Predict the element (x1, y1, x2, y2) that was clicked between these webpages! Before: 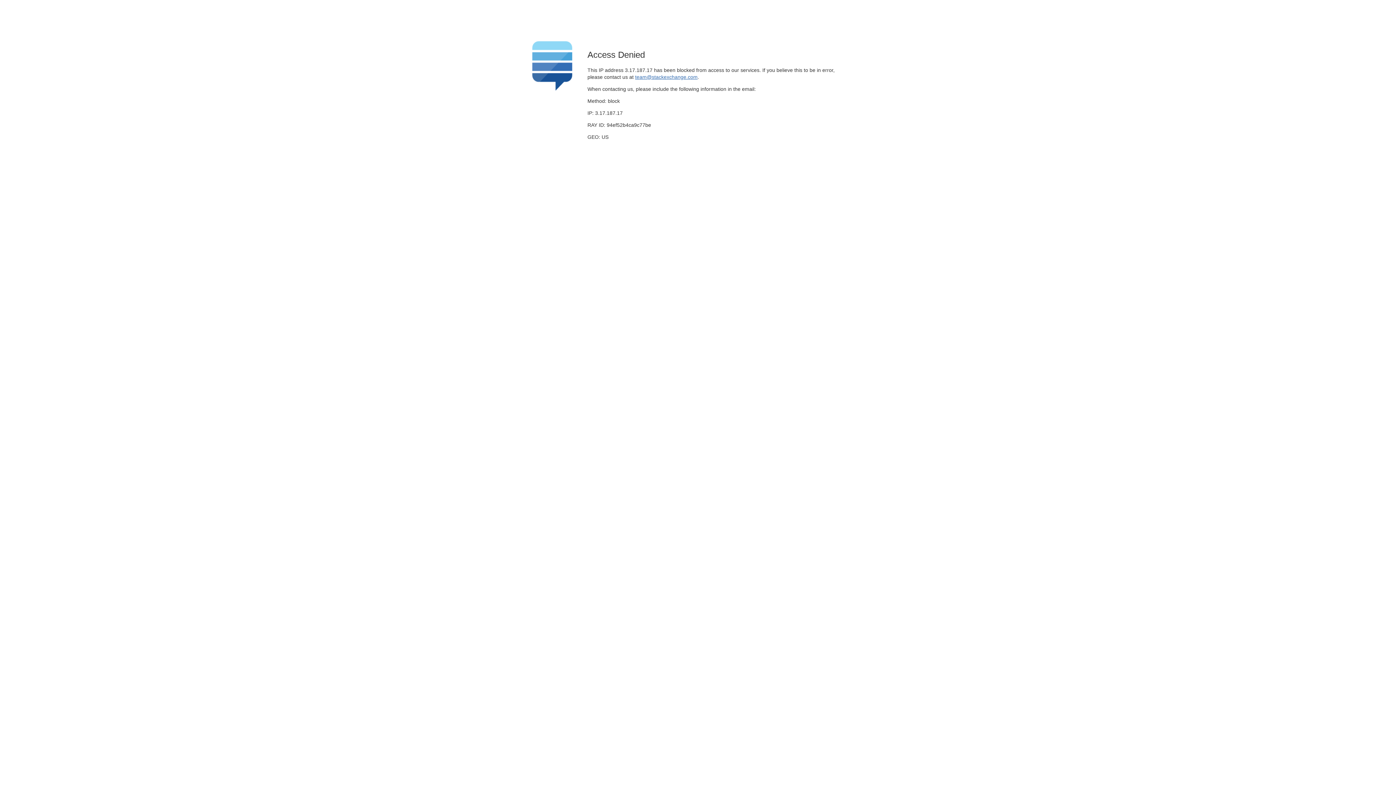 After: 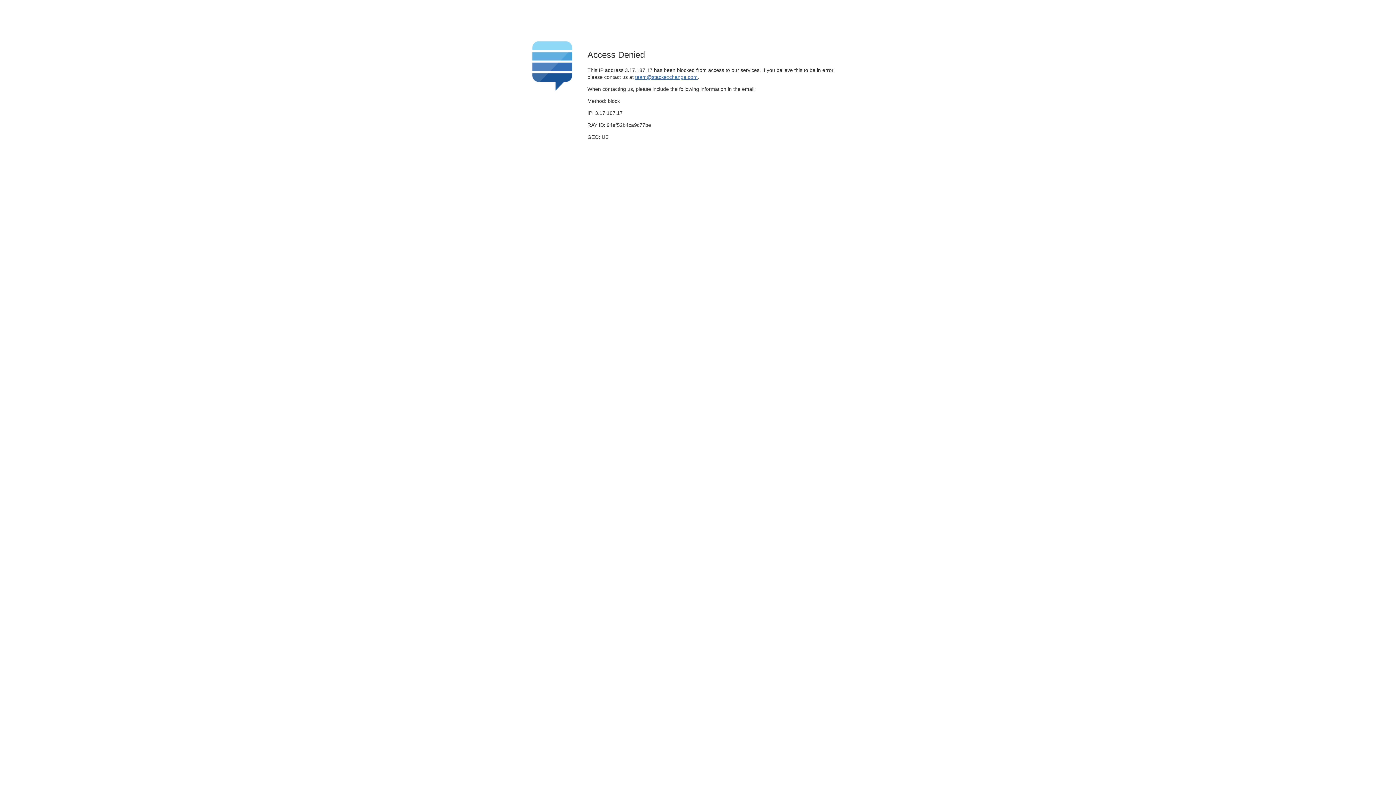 Action: bbox: (635, 74, 697, 79) label: team@stackexchange.com